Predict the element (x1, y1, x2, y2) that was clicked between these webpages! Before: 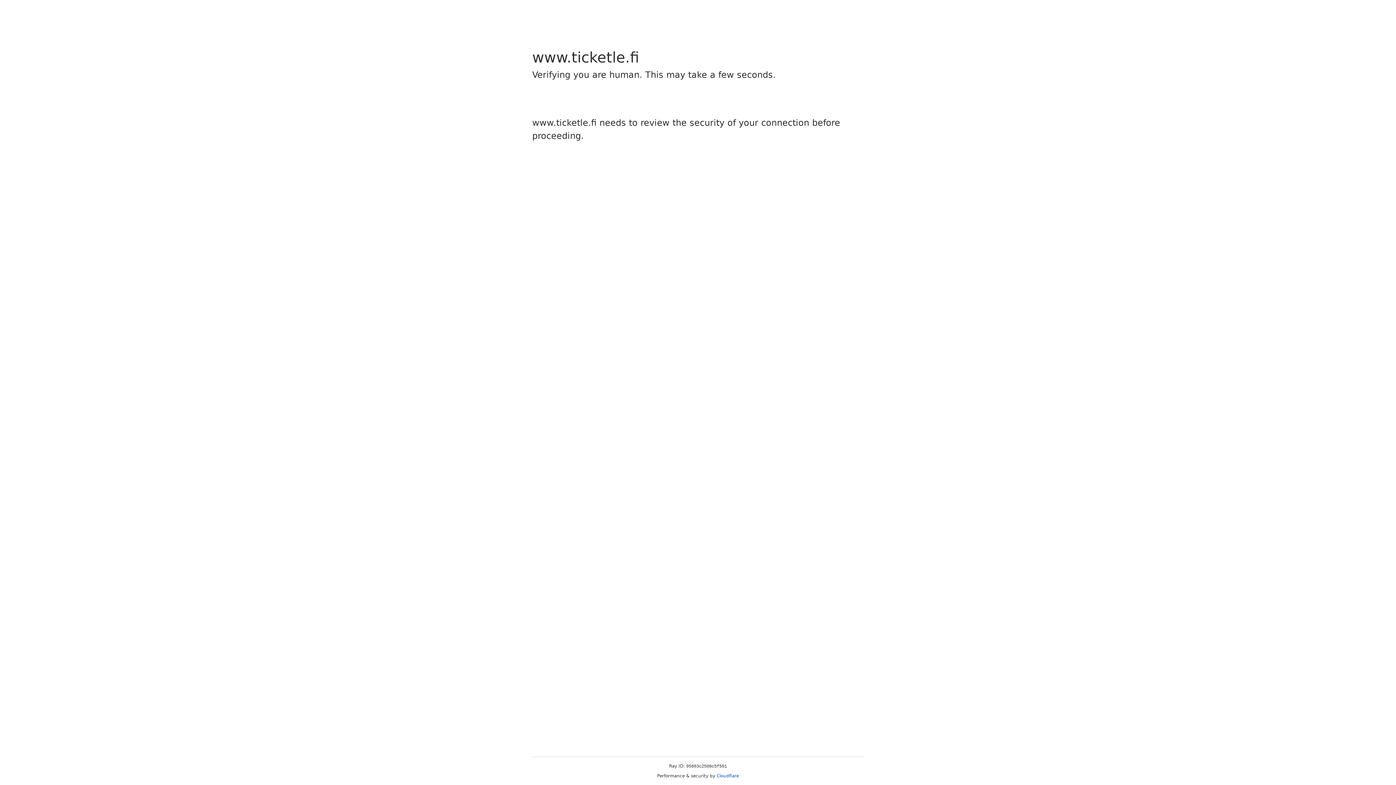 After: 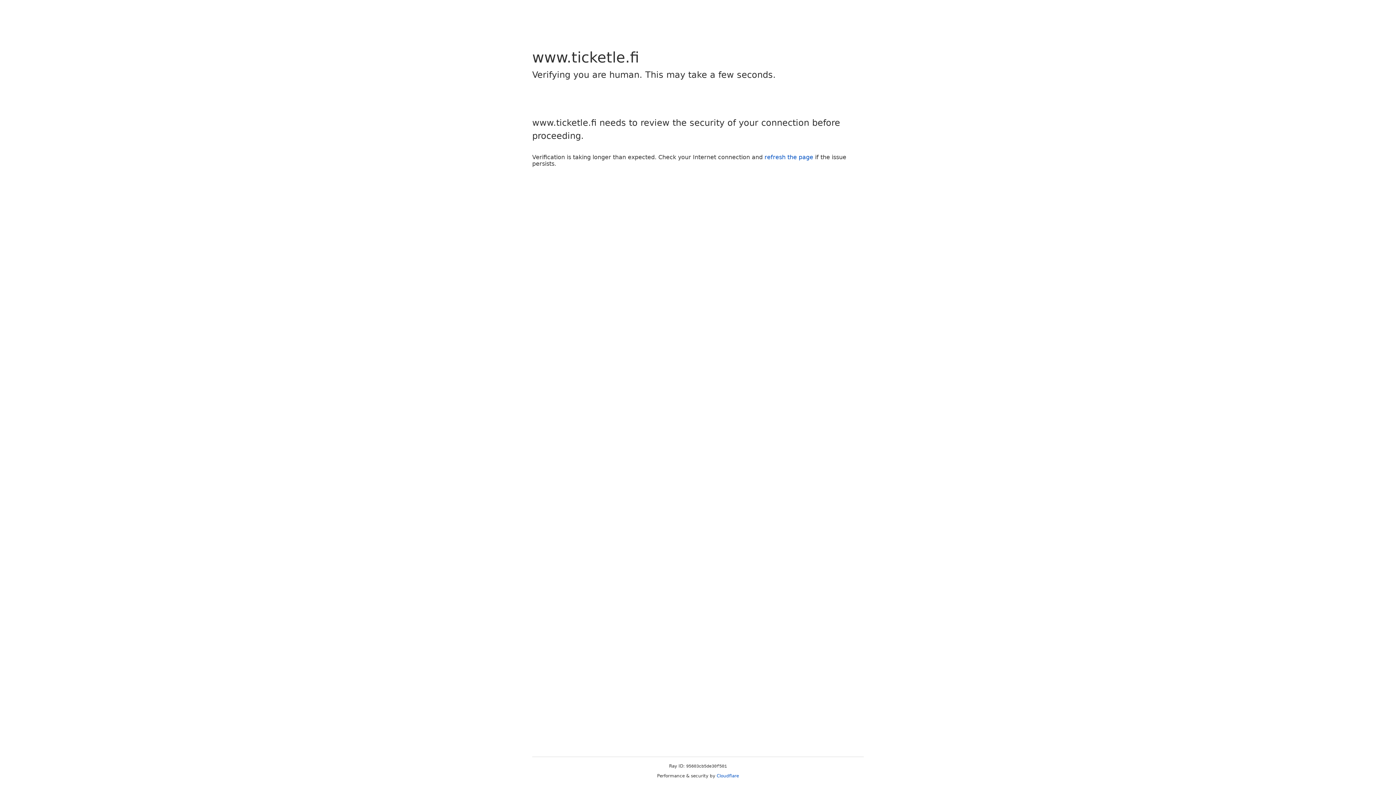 Action: label: Cloudflare bbox: (716, 773, 739, 778)